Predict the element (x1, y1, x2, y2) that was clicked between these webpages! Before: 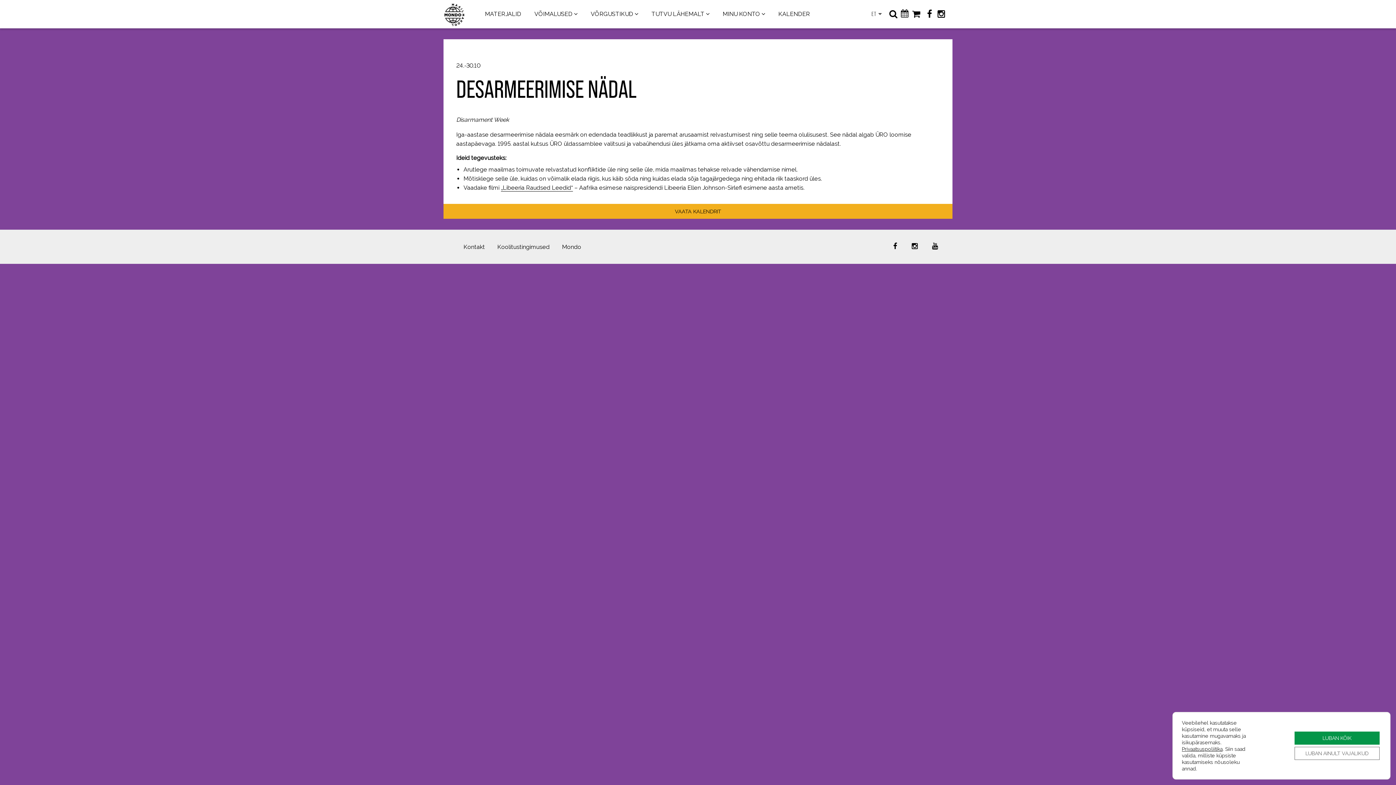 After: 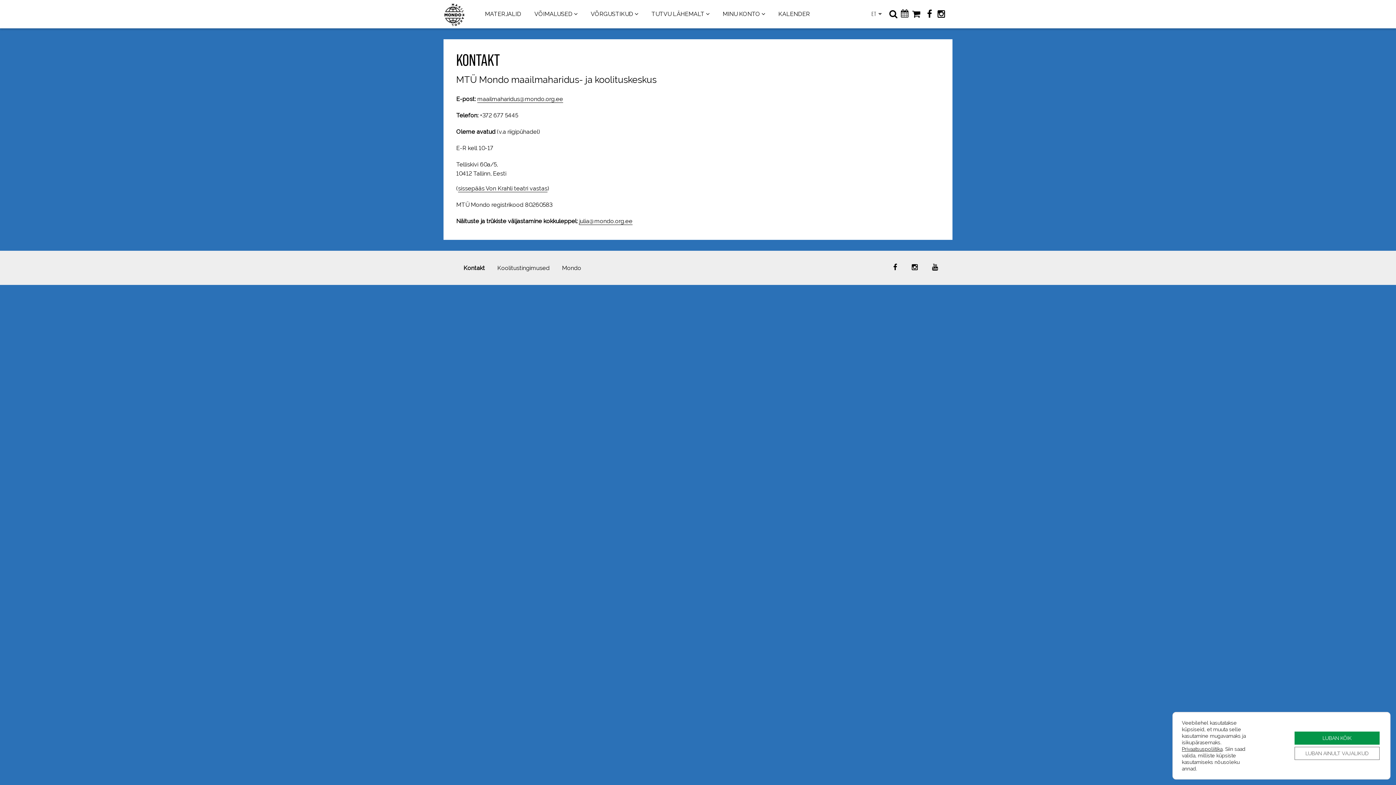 Action: bbox: (463, 243, 485, 250) label: Kontakt